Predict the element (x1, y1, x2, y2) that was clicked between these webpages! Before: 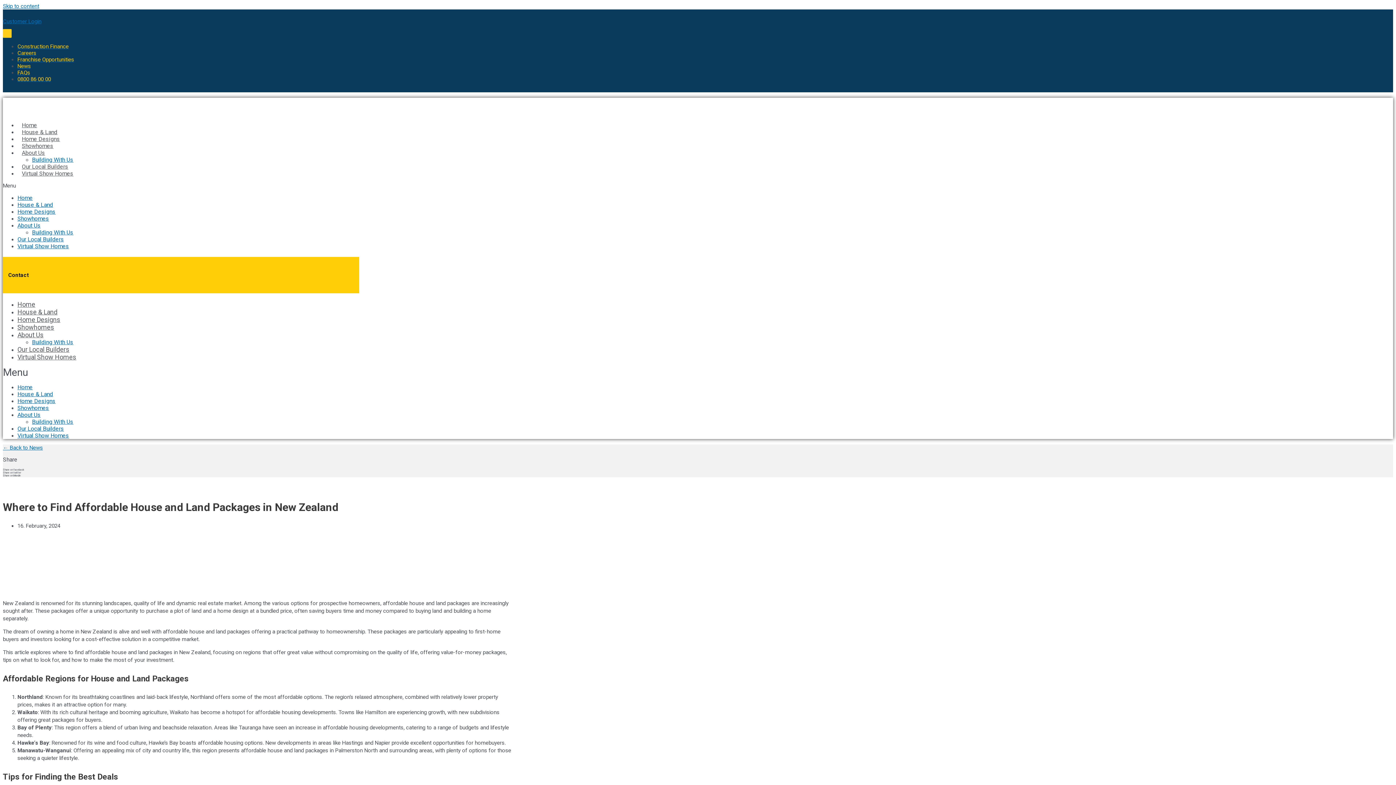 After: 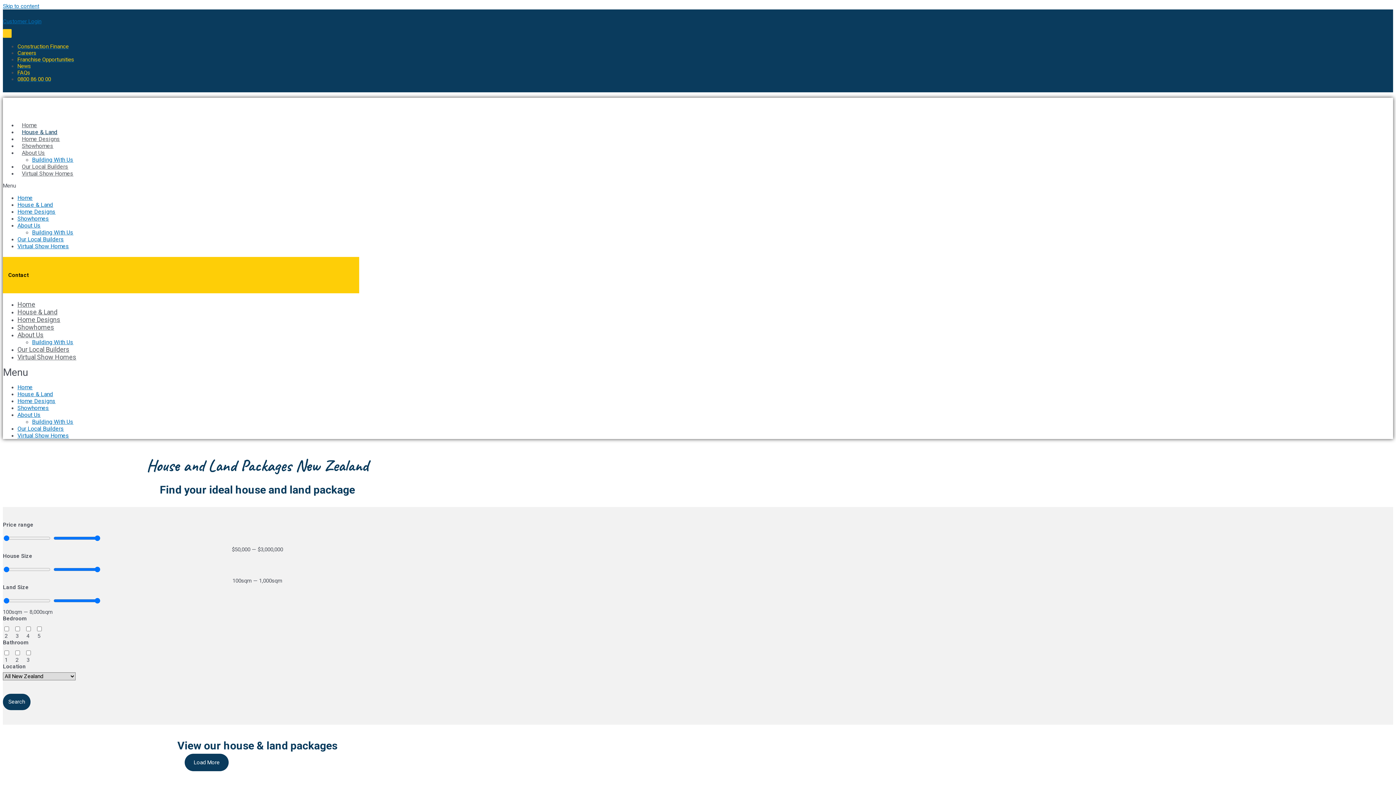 Action: bbox: (17, 201, 53, 208) label: House & Land